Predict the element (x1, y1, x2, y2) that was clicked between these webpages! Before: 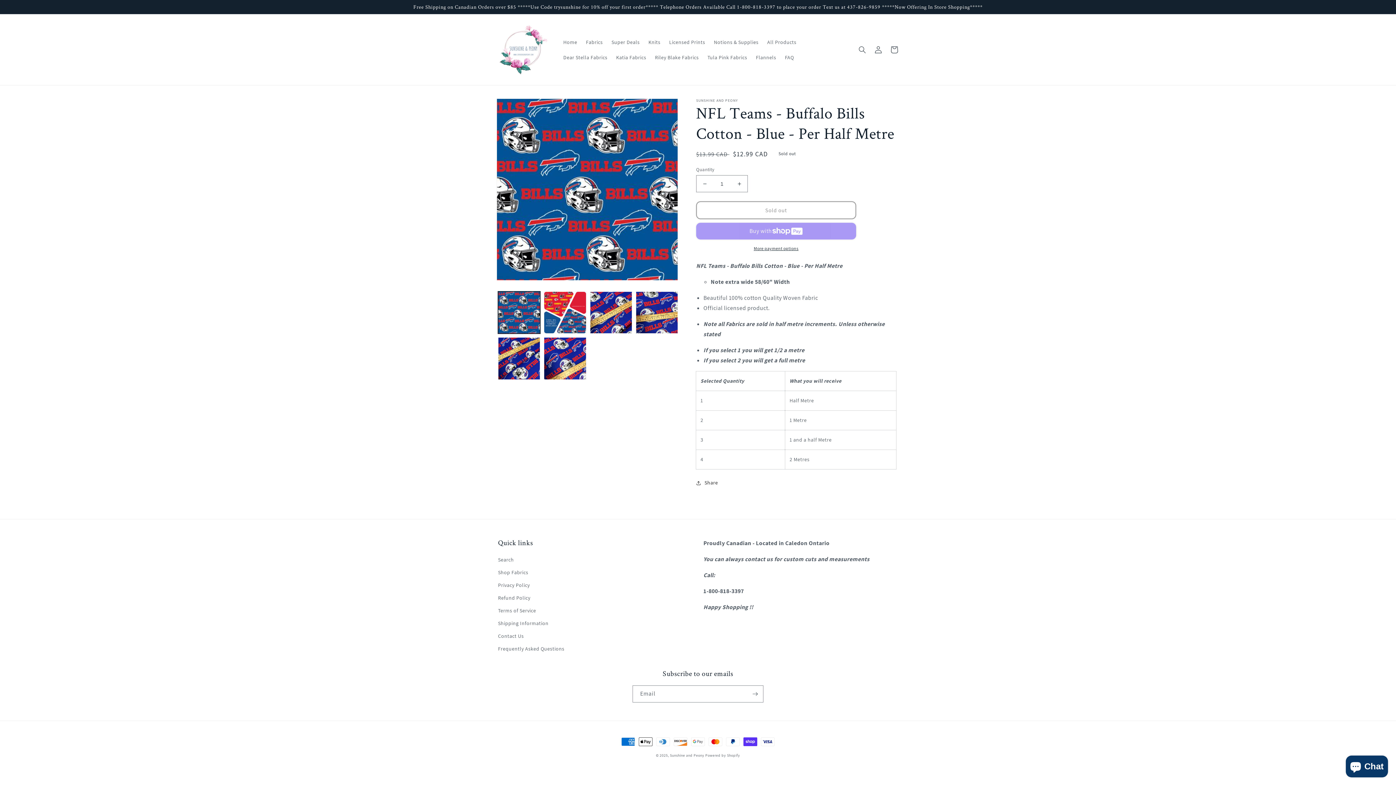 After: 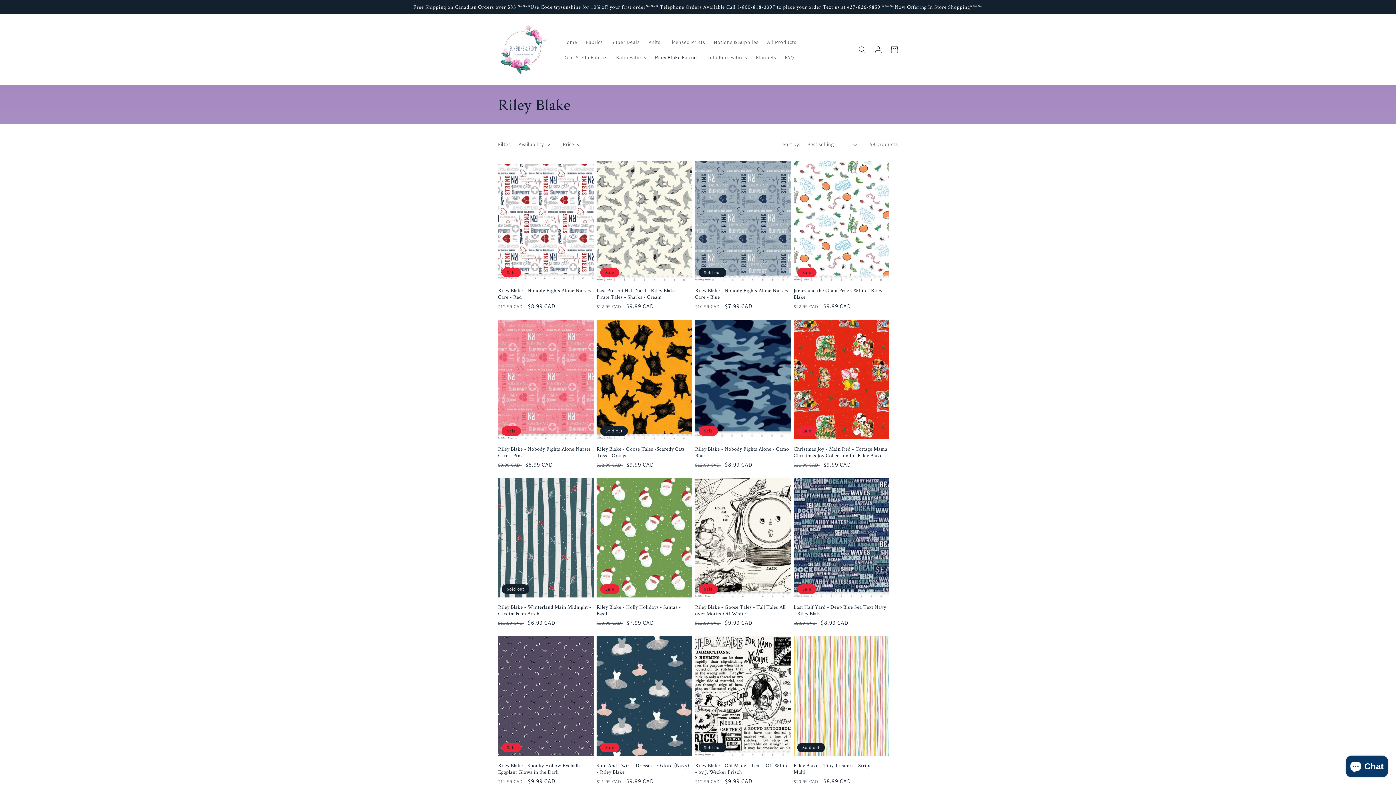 Action: bbox: (650, 49, 703, 64) label: Riley Blake Fabrics